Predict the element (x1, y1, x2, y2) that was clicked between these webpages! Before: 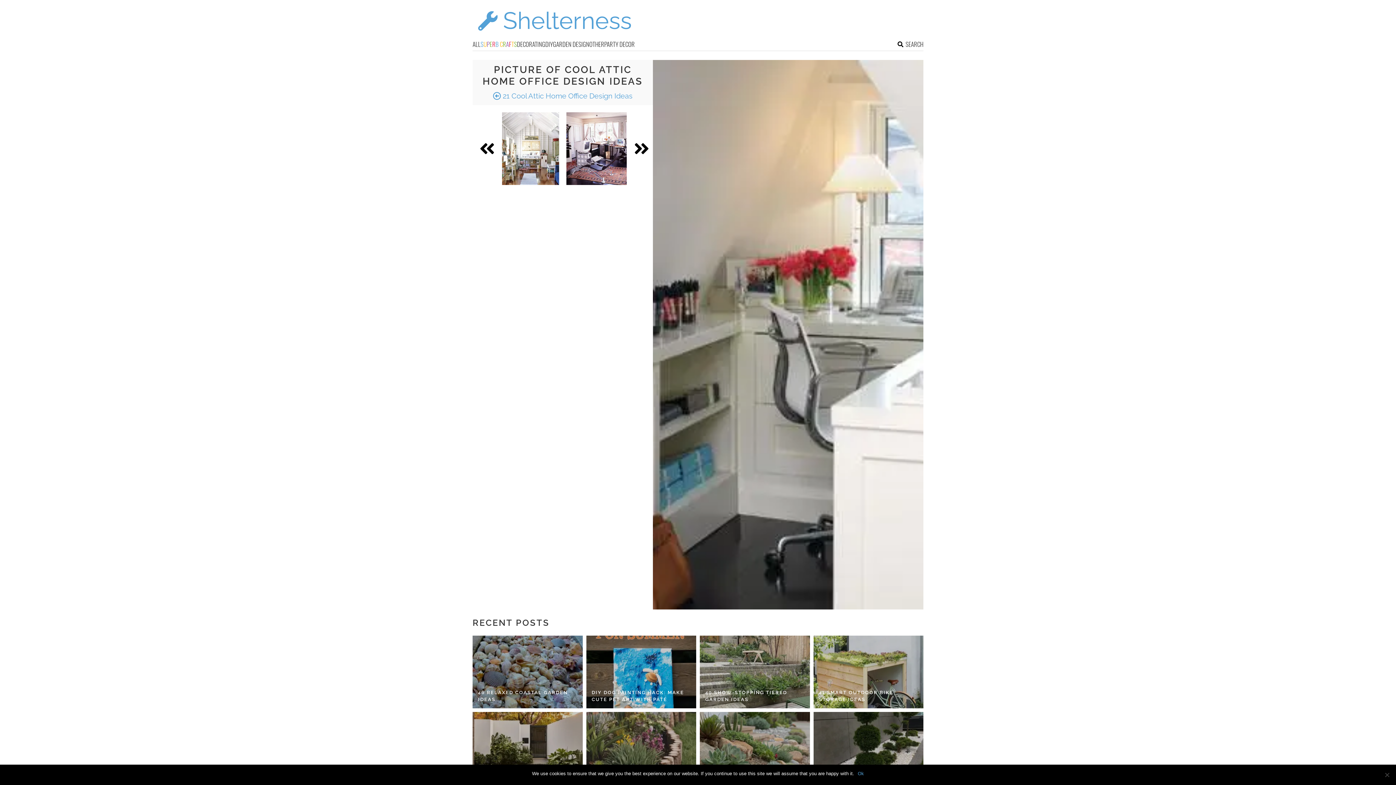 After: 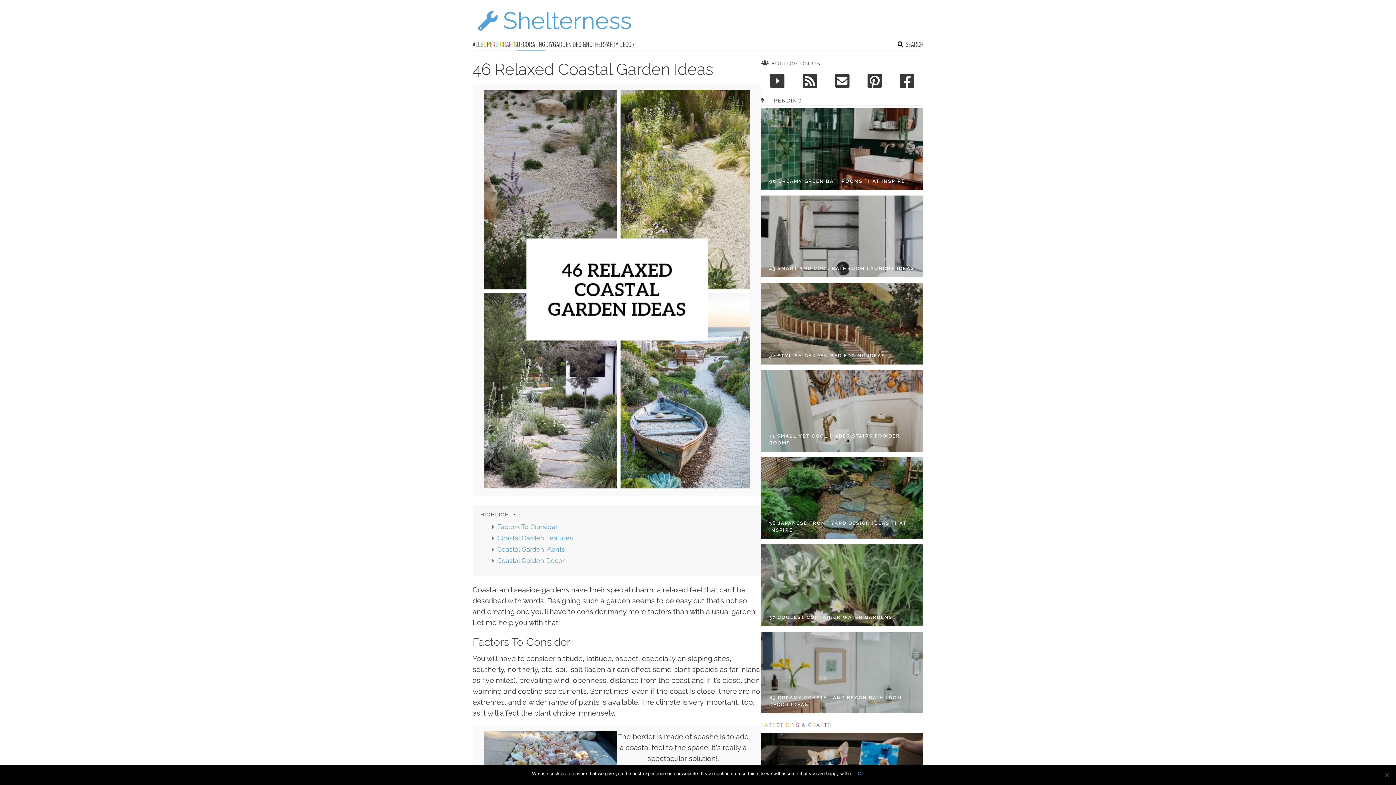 Action: bbox: (472, 636, 582, 708)